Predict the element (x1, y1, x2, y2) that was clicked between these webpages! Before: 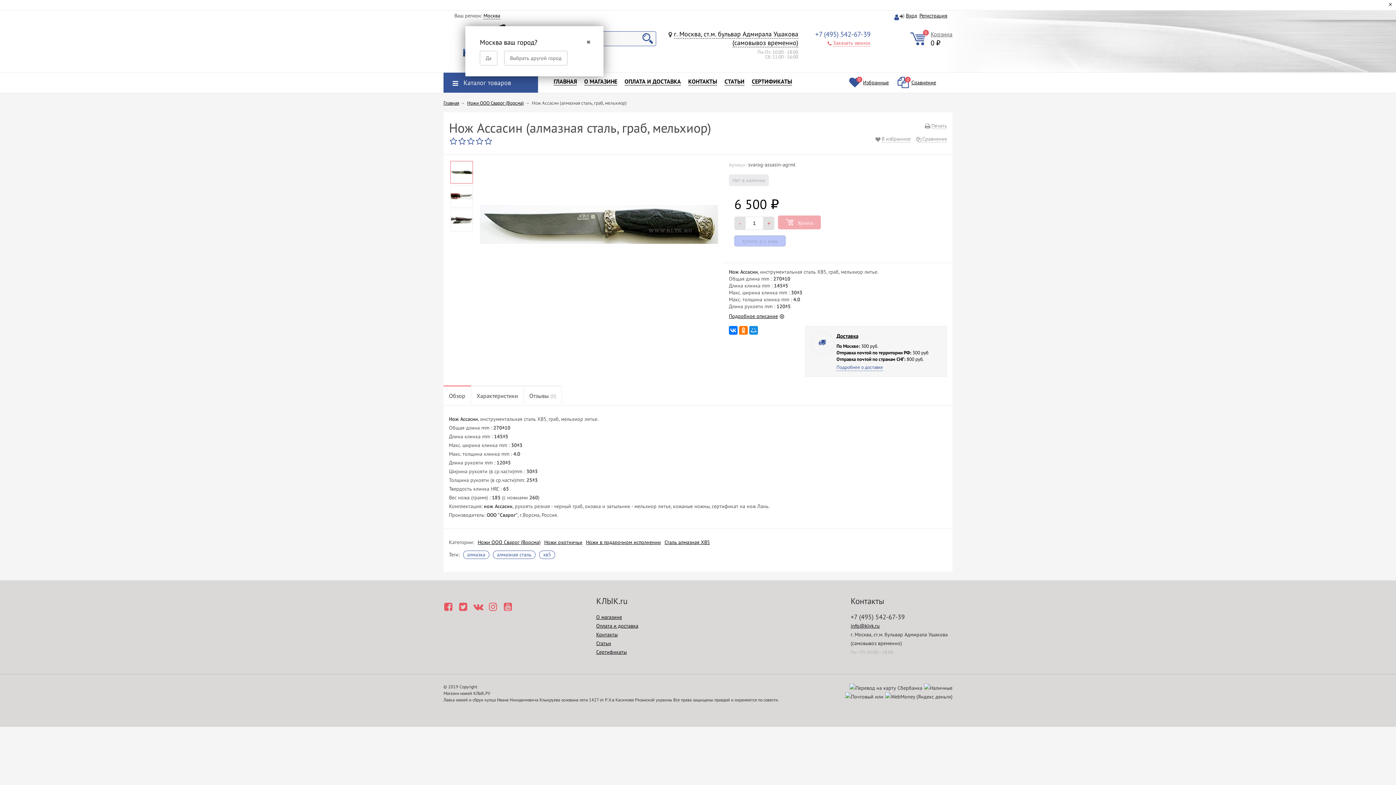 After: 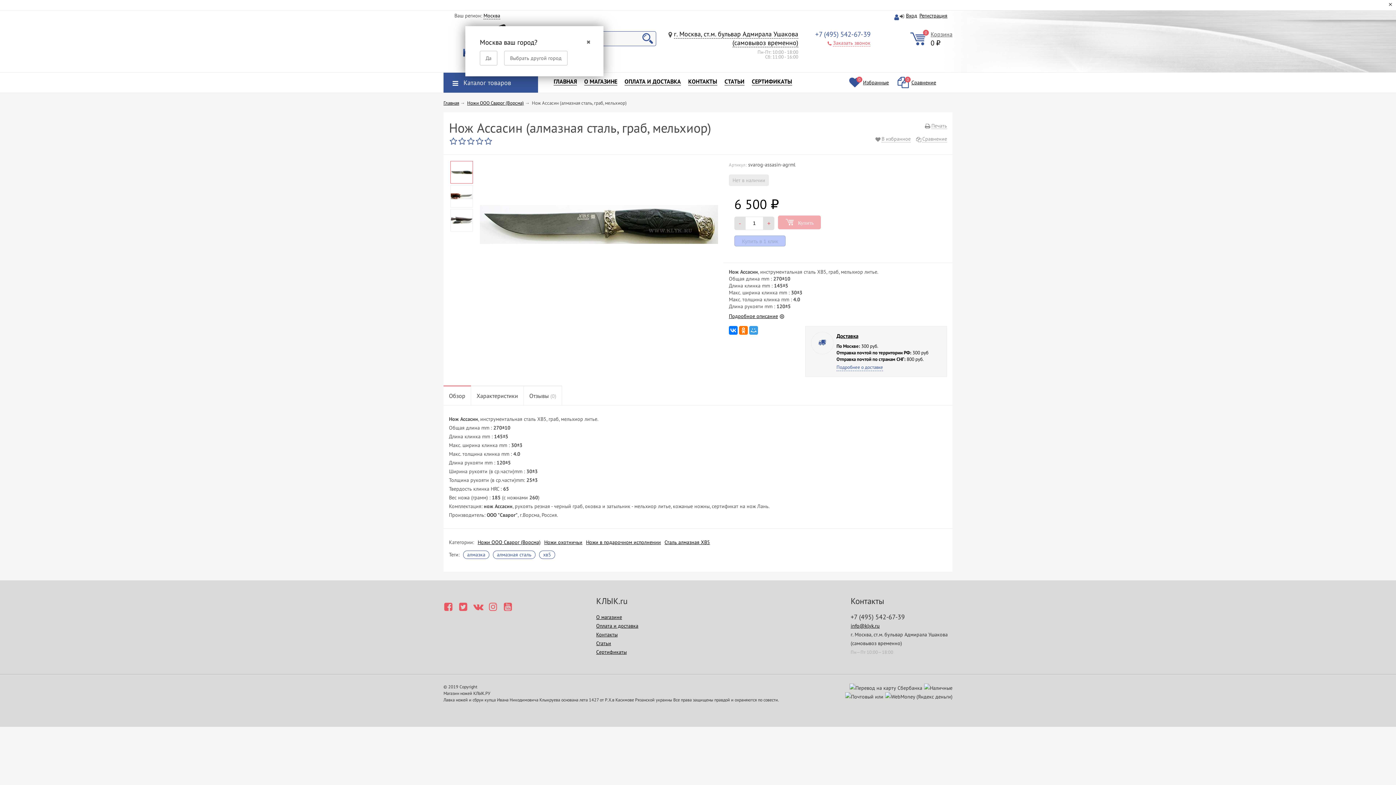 Action: bbox: (749, 326, 758, 334)